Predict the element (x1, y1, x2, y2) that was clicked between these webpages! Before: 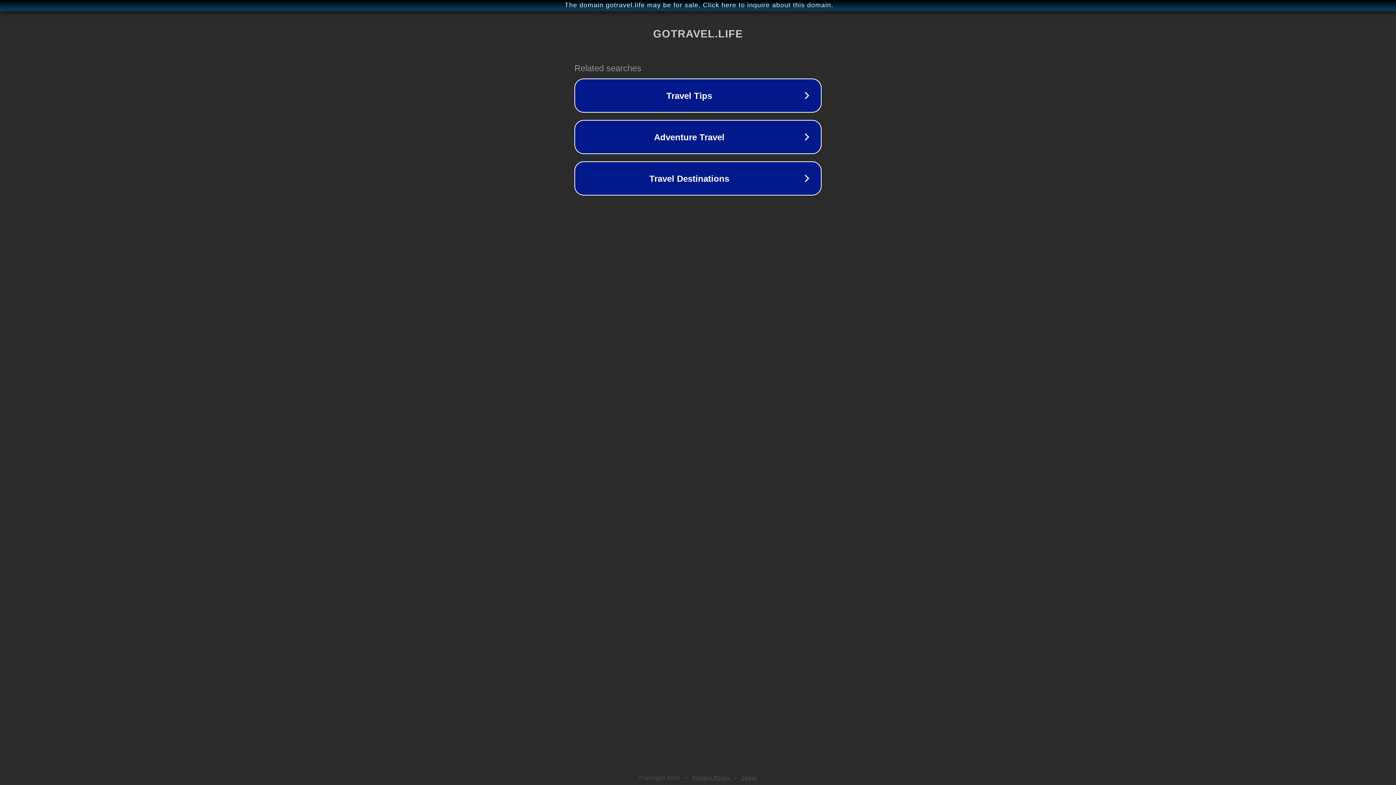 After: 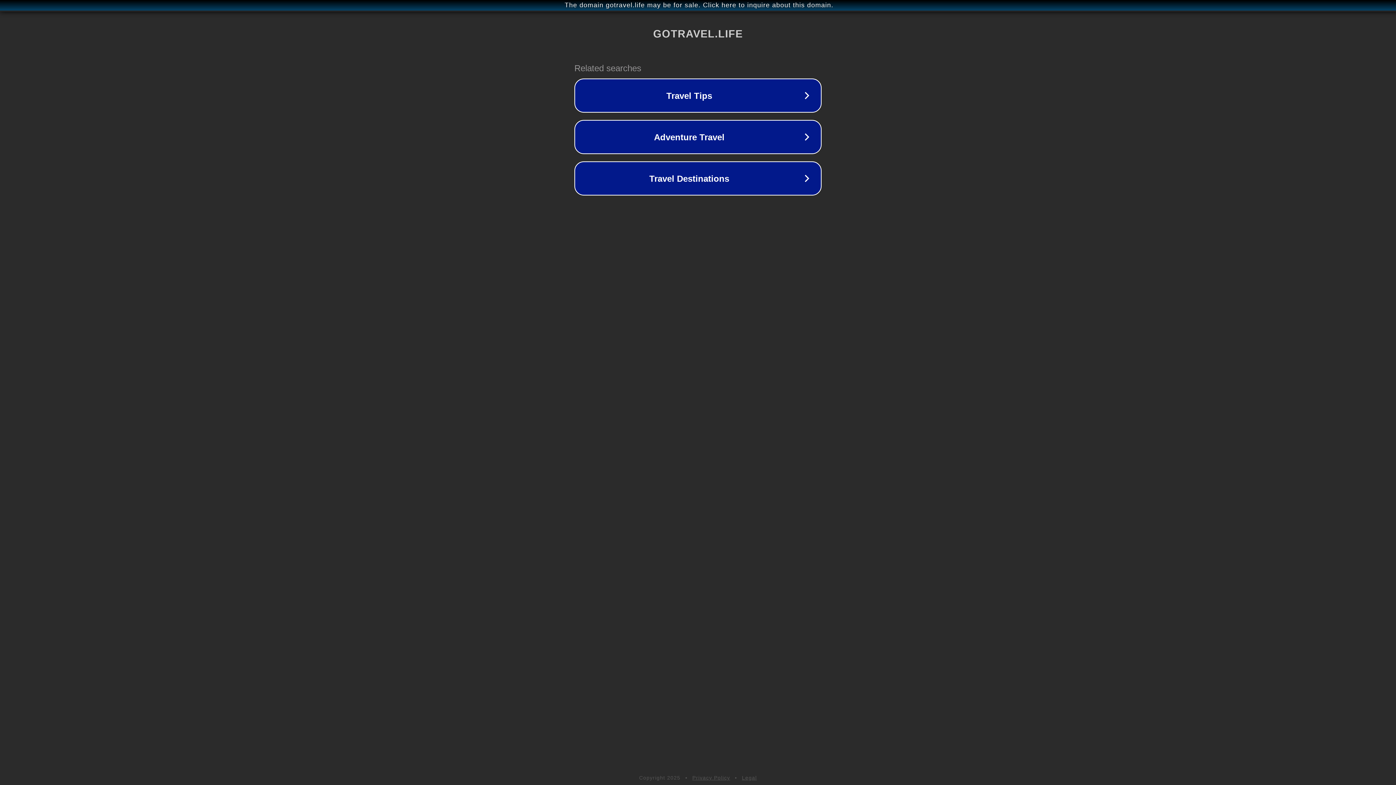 Action: bbox: (692, 775, 730, 781) label: Privacy Policy